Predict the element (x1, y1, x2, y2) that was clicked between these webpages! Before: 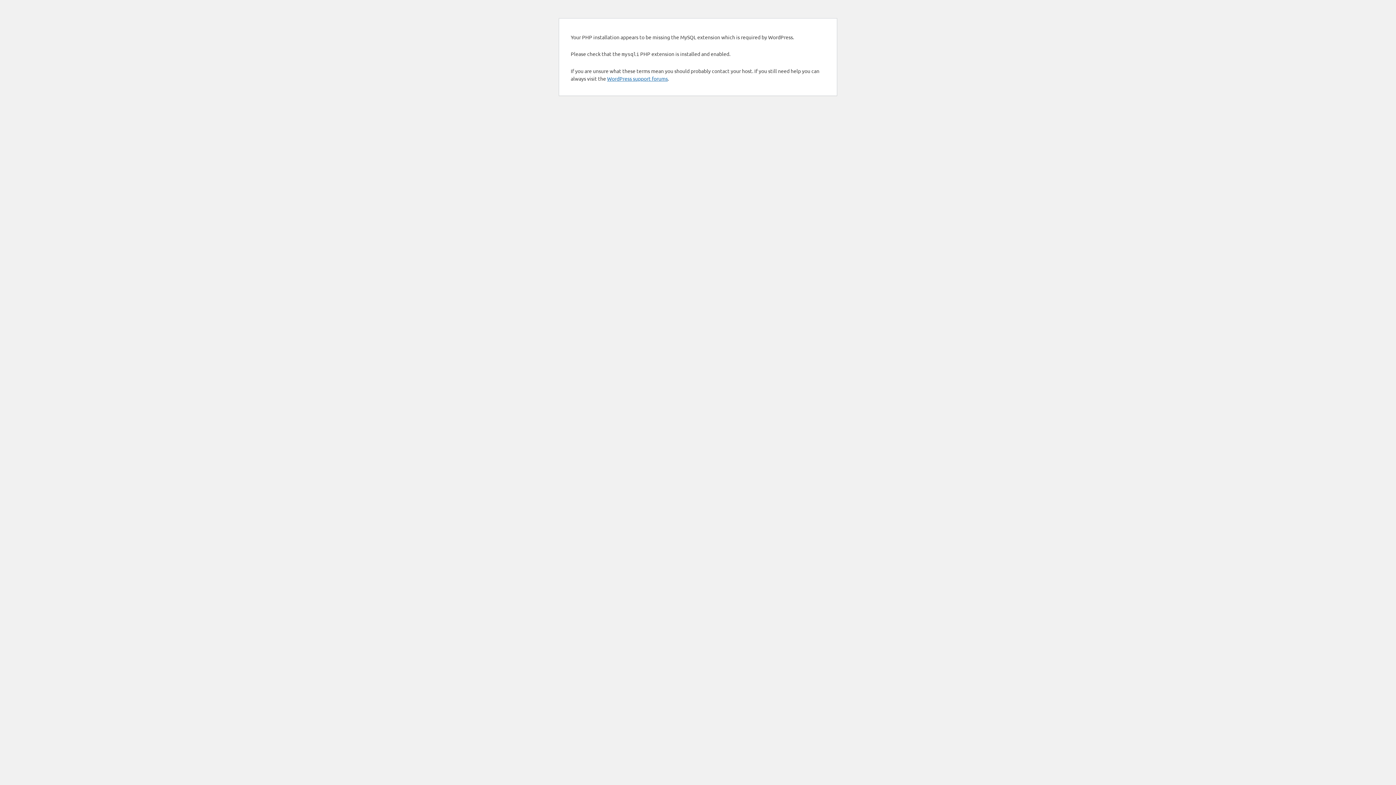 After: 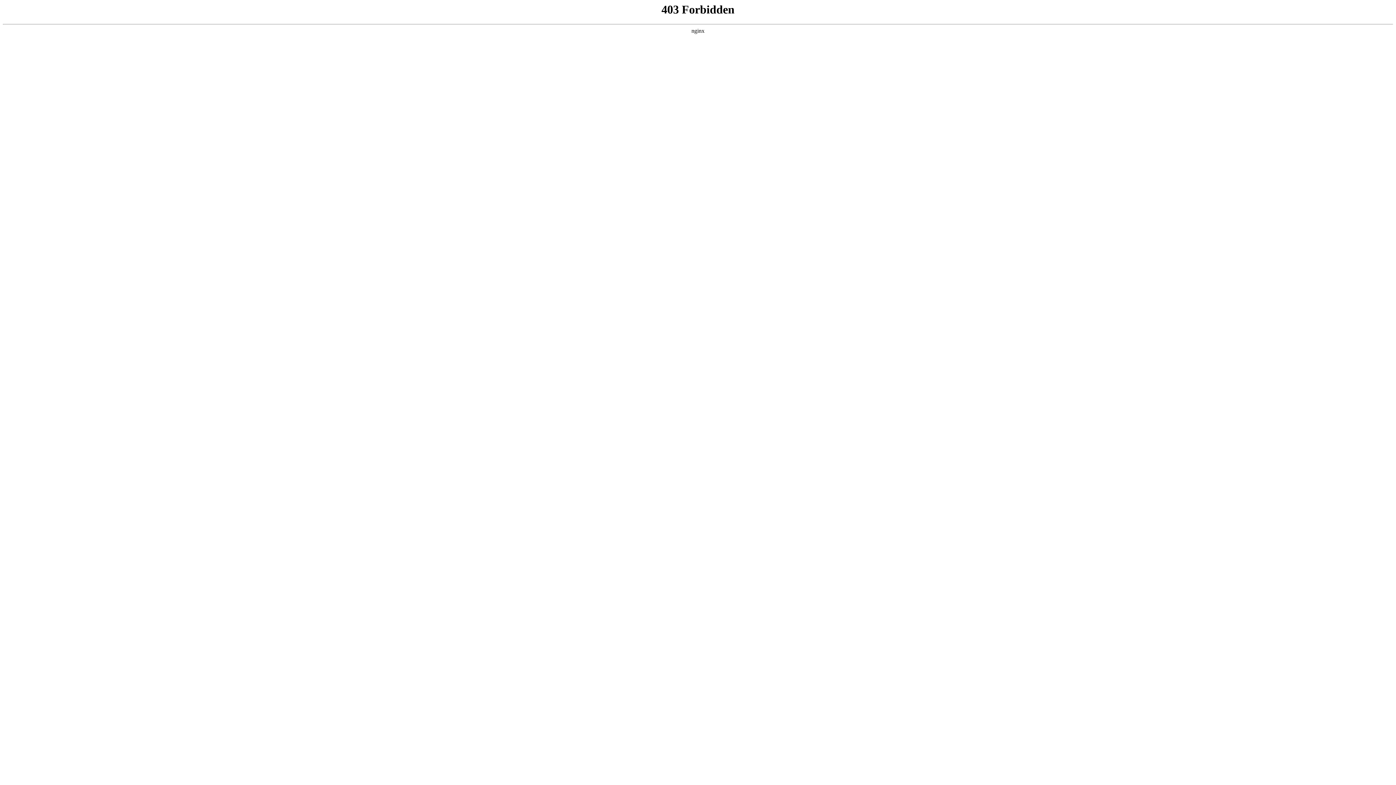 Action: label: WordPress support forums bbox: (607, 75, 668, 81)